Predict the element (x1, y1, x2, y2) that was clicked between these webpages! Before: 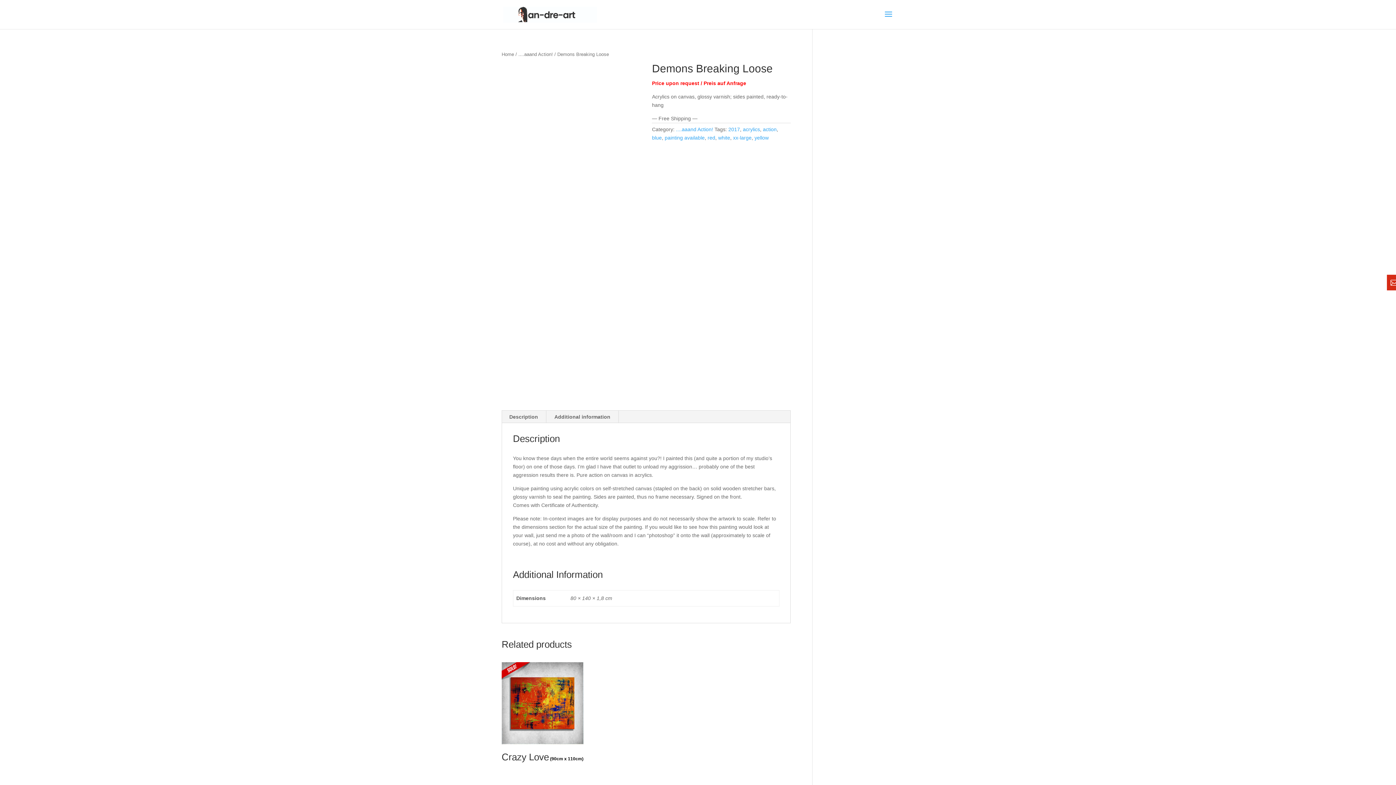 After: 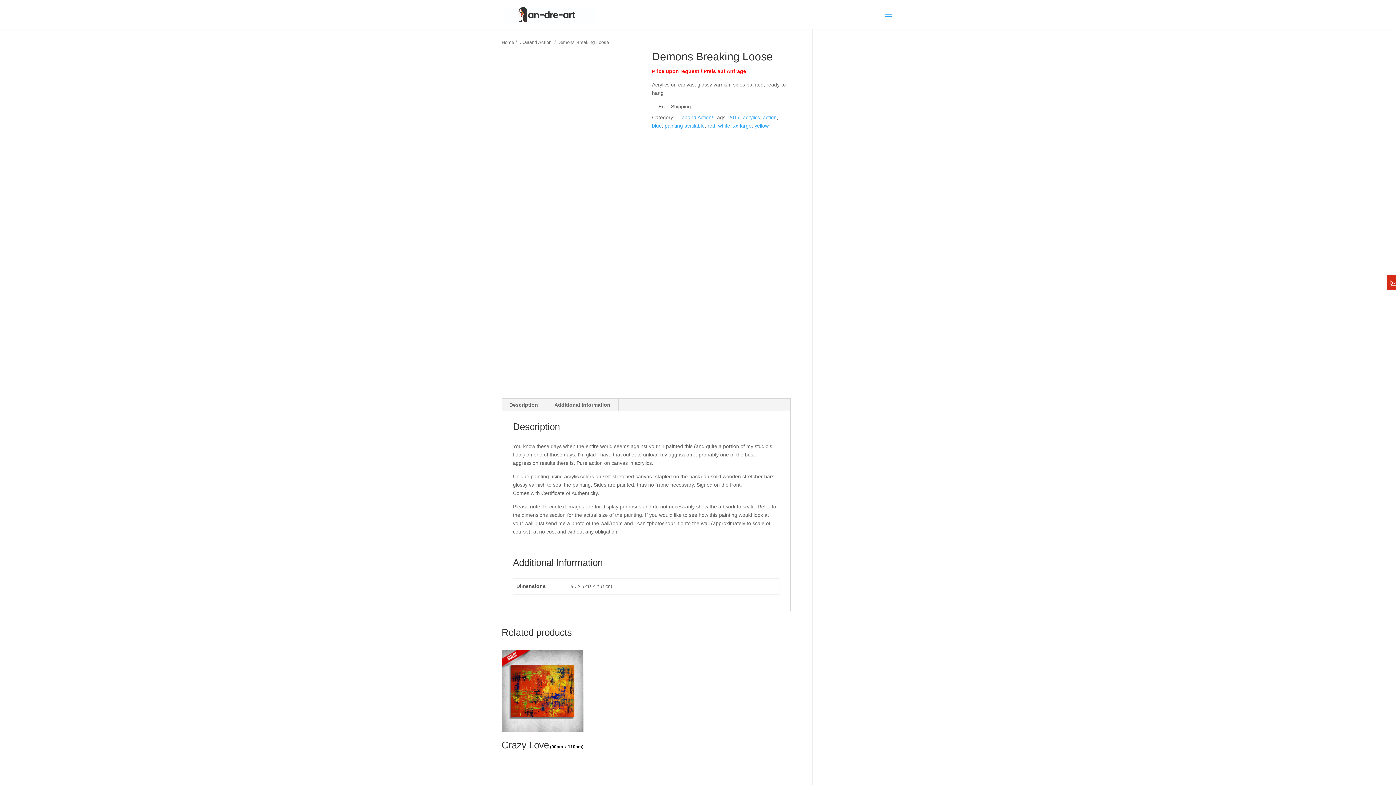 Action: label: Additional information bbox: (546, 411, 618, 423)